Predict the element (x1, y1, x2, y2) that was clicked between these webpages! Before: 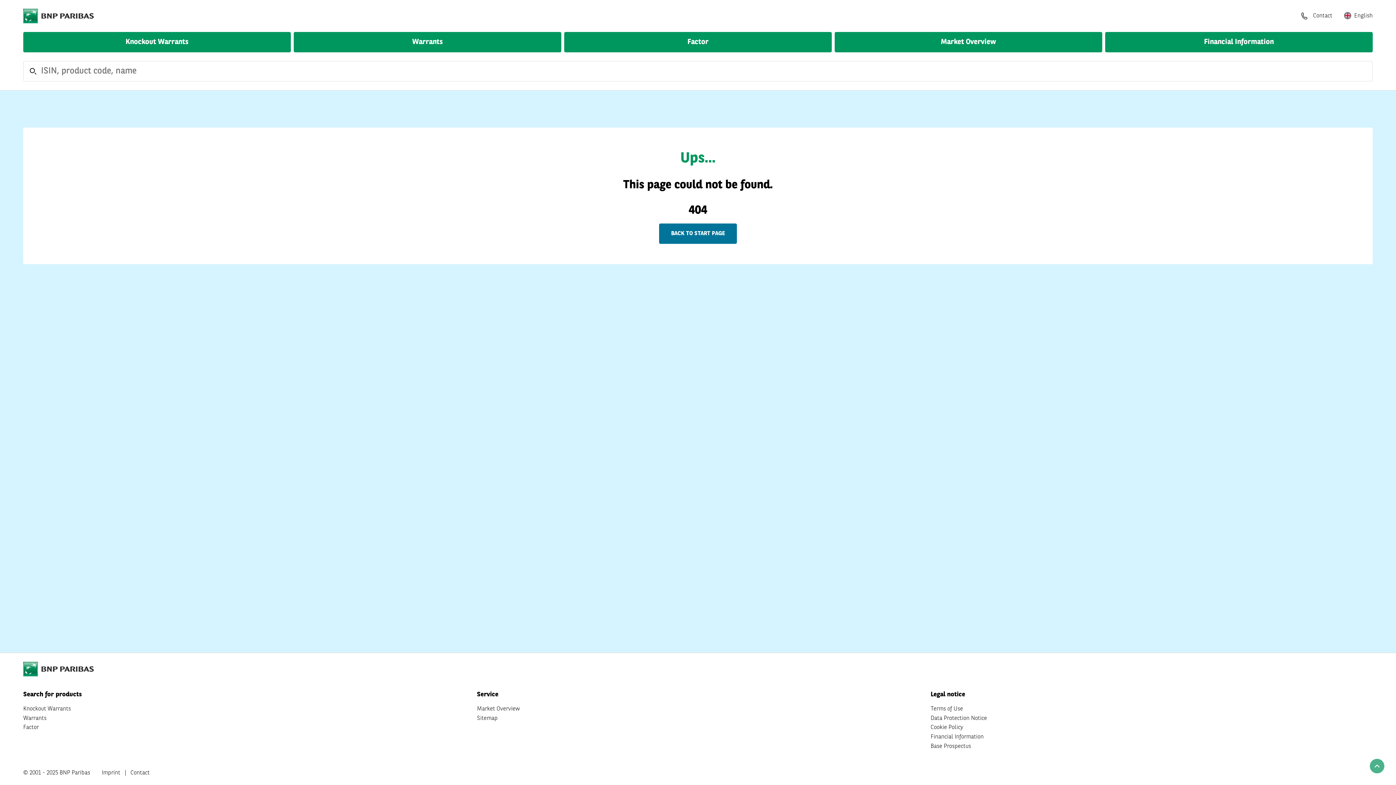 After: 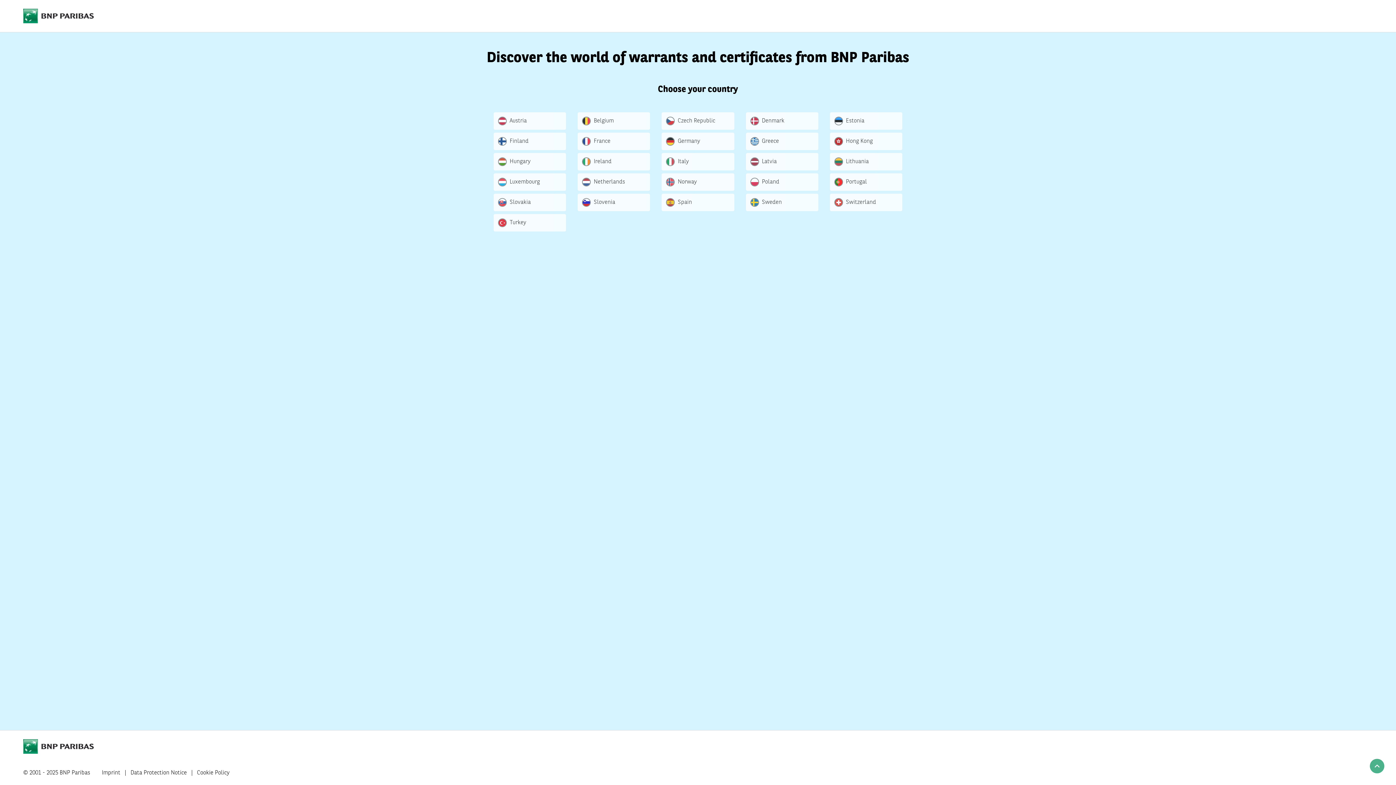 Action: bbox: (477, 704, 519, 714) label: Market Overview